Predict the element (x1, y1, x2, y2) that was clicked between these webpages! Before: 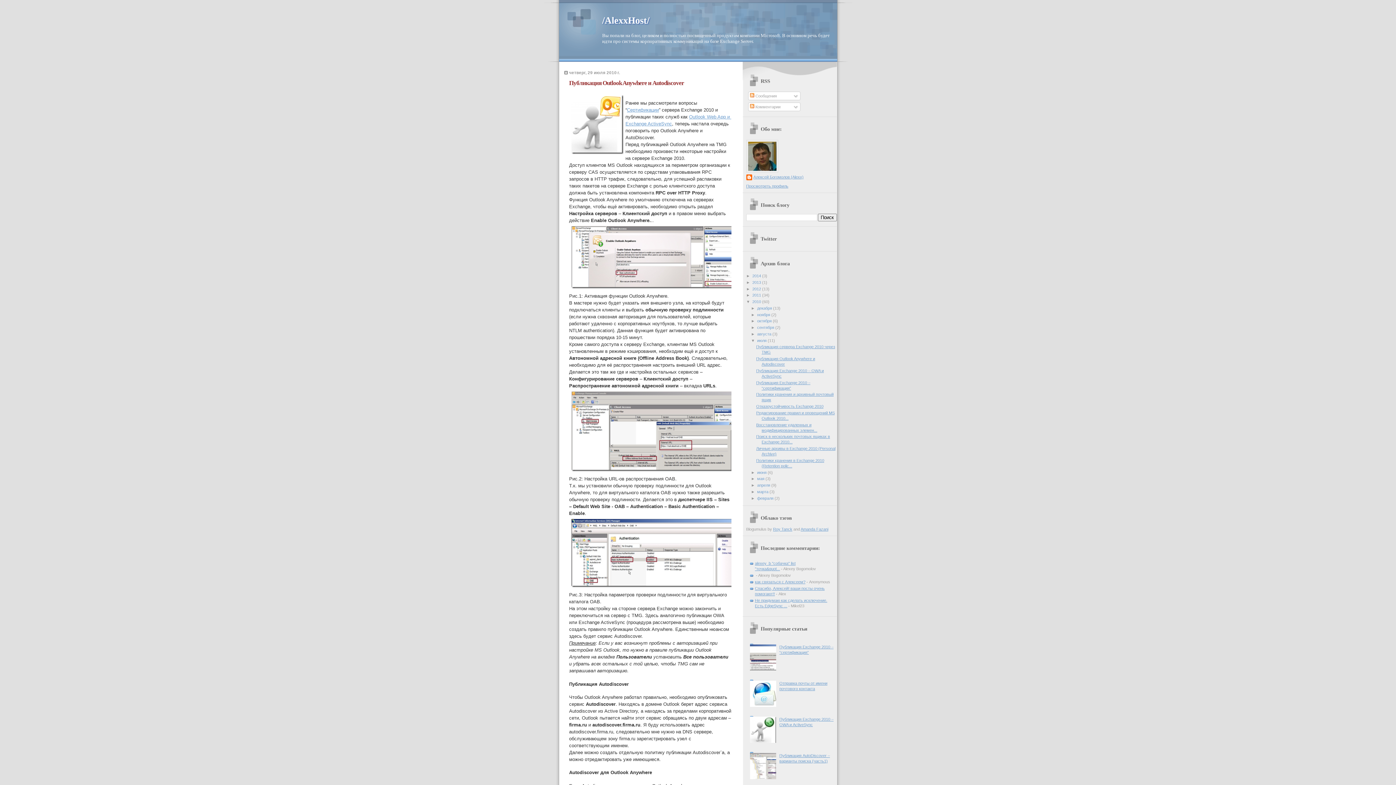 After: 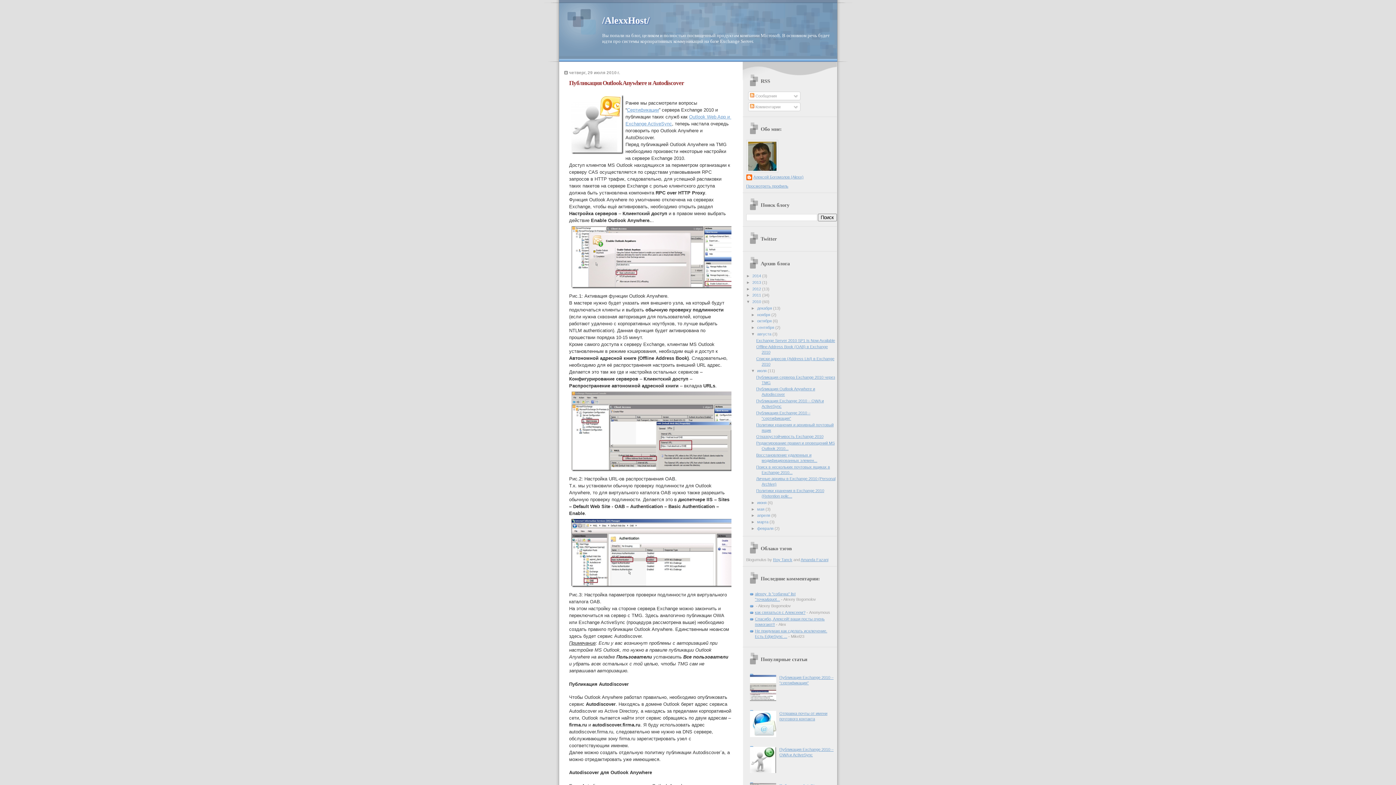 Action: bbox: (751, 331, 757, 336) label: ►  